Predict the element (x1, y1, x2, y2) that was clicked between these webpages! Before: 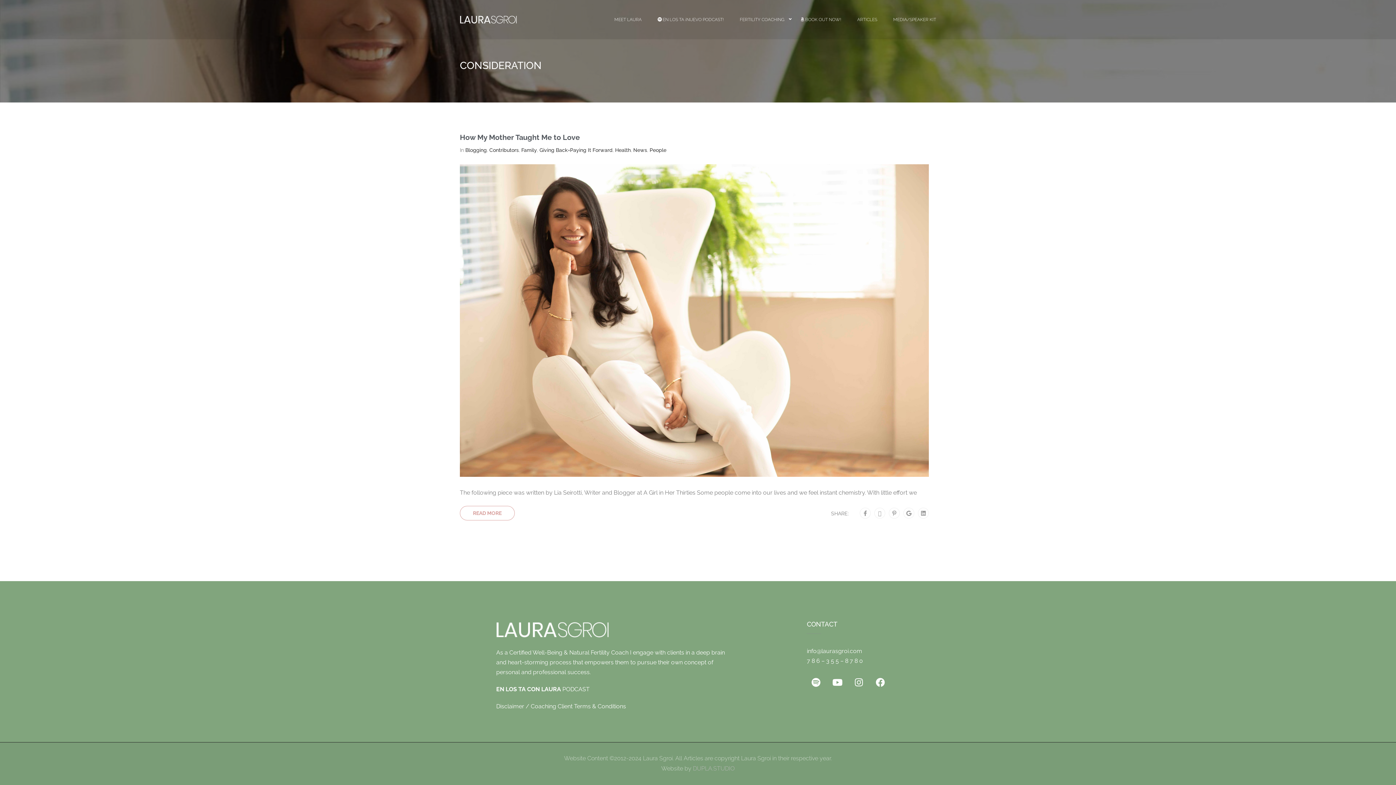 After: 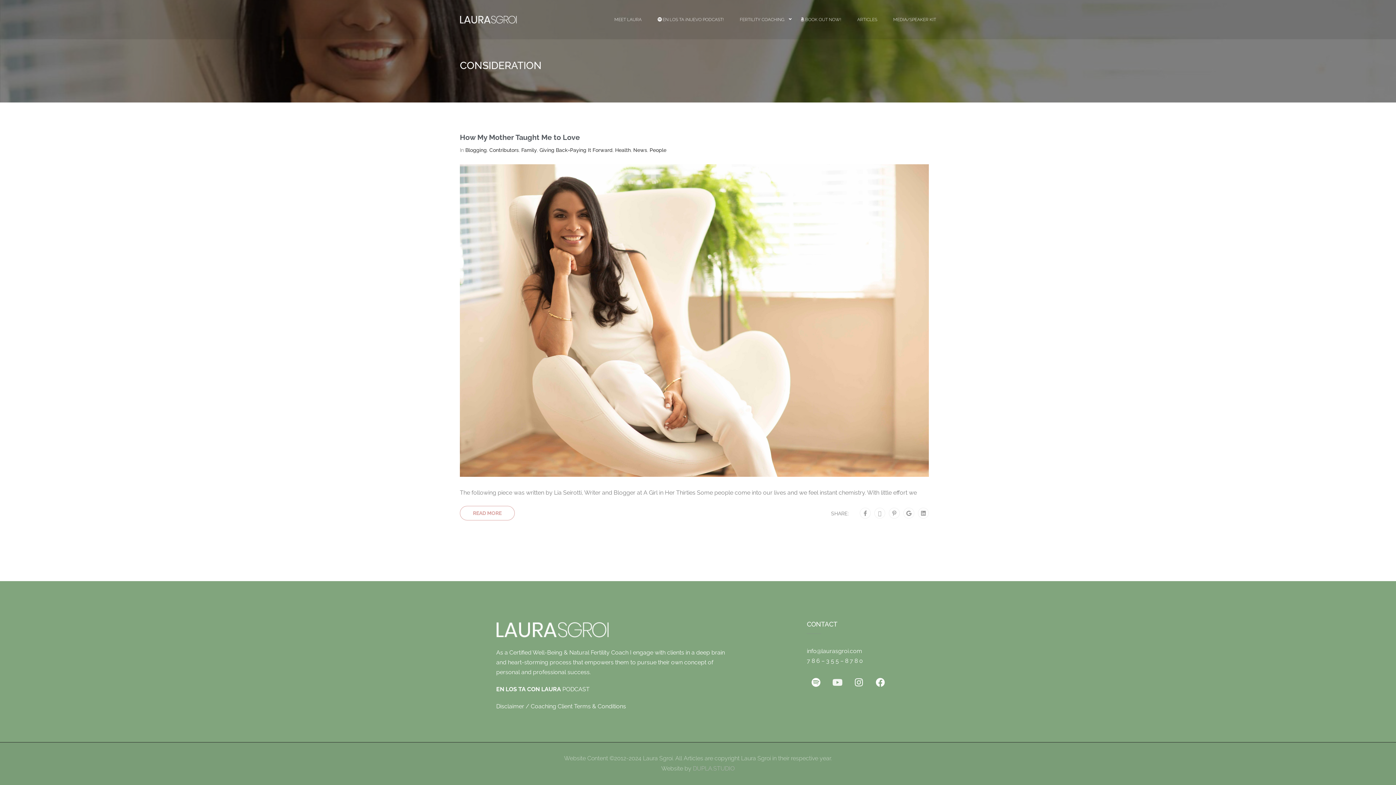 Action: bbox: (828, 673, 846, 691) label: Youtube